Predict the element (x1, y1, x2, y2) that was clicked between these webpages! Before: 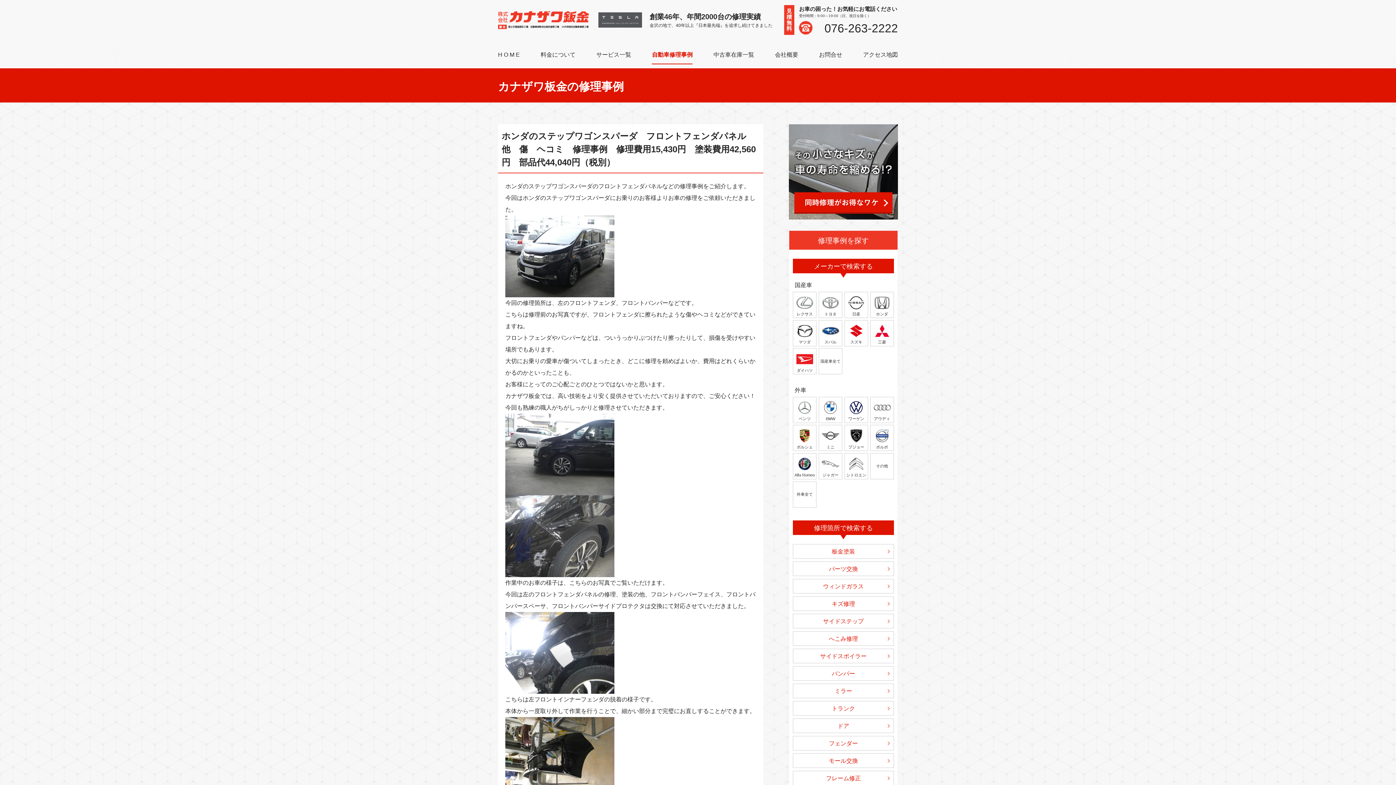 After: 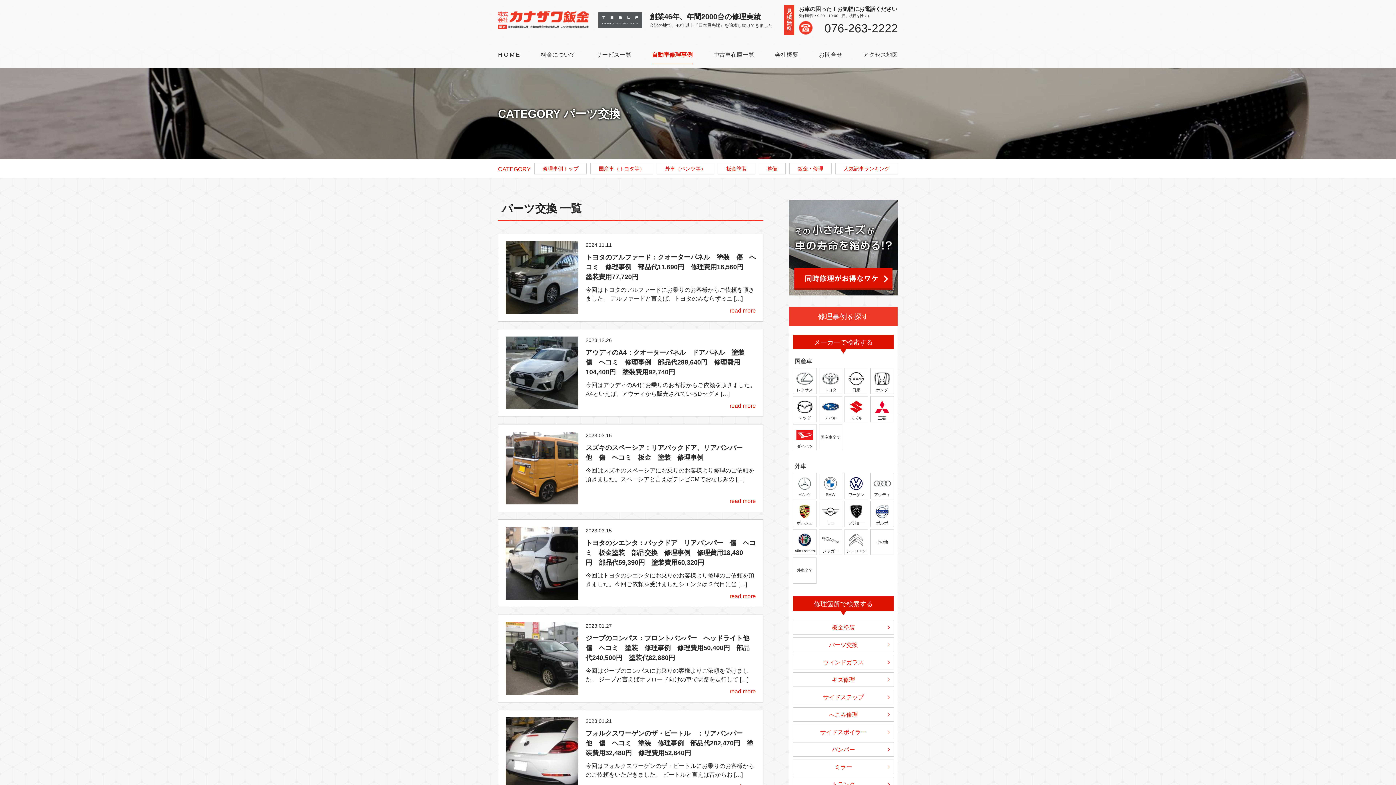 Action: label: パーツ交換 bbox: (793, 561, 894, 576)